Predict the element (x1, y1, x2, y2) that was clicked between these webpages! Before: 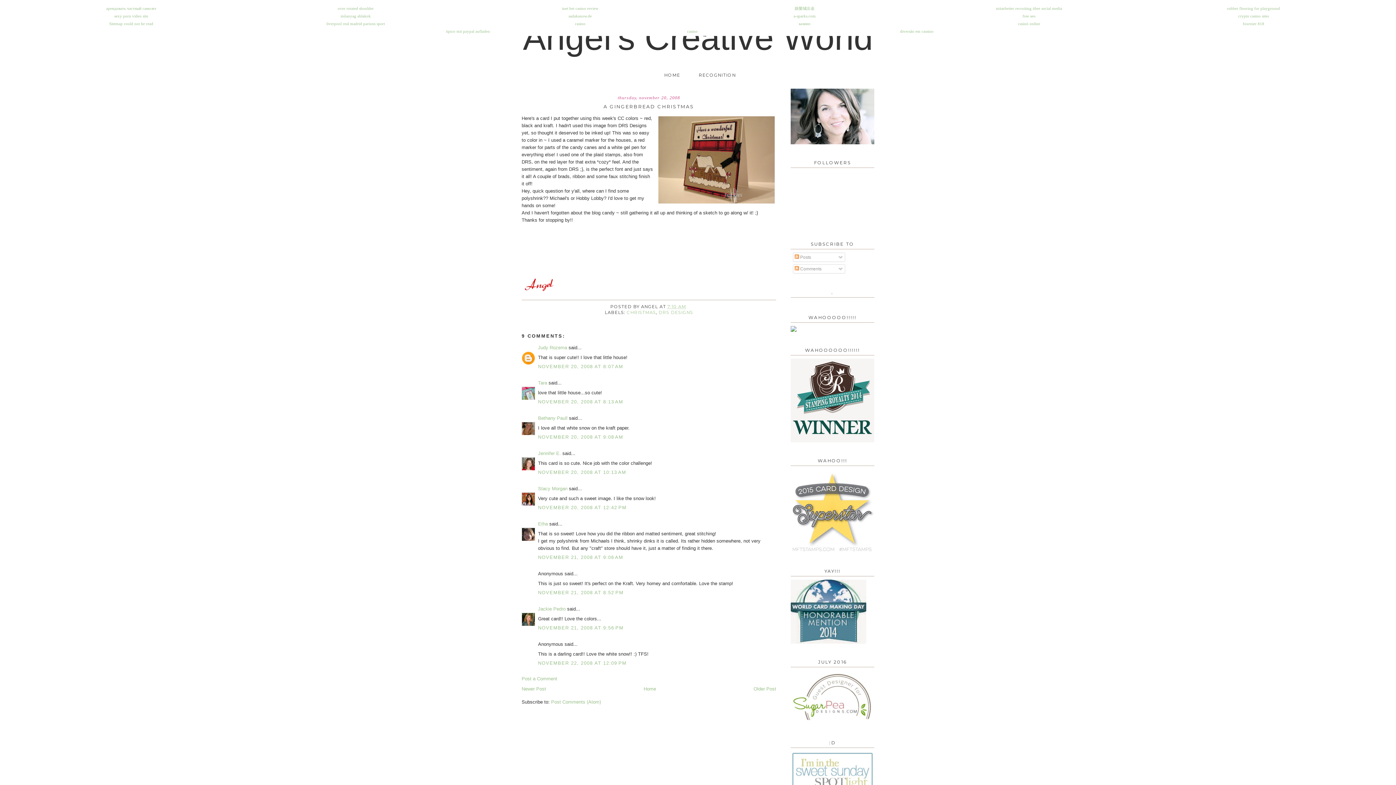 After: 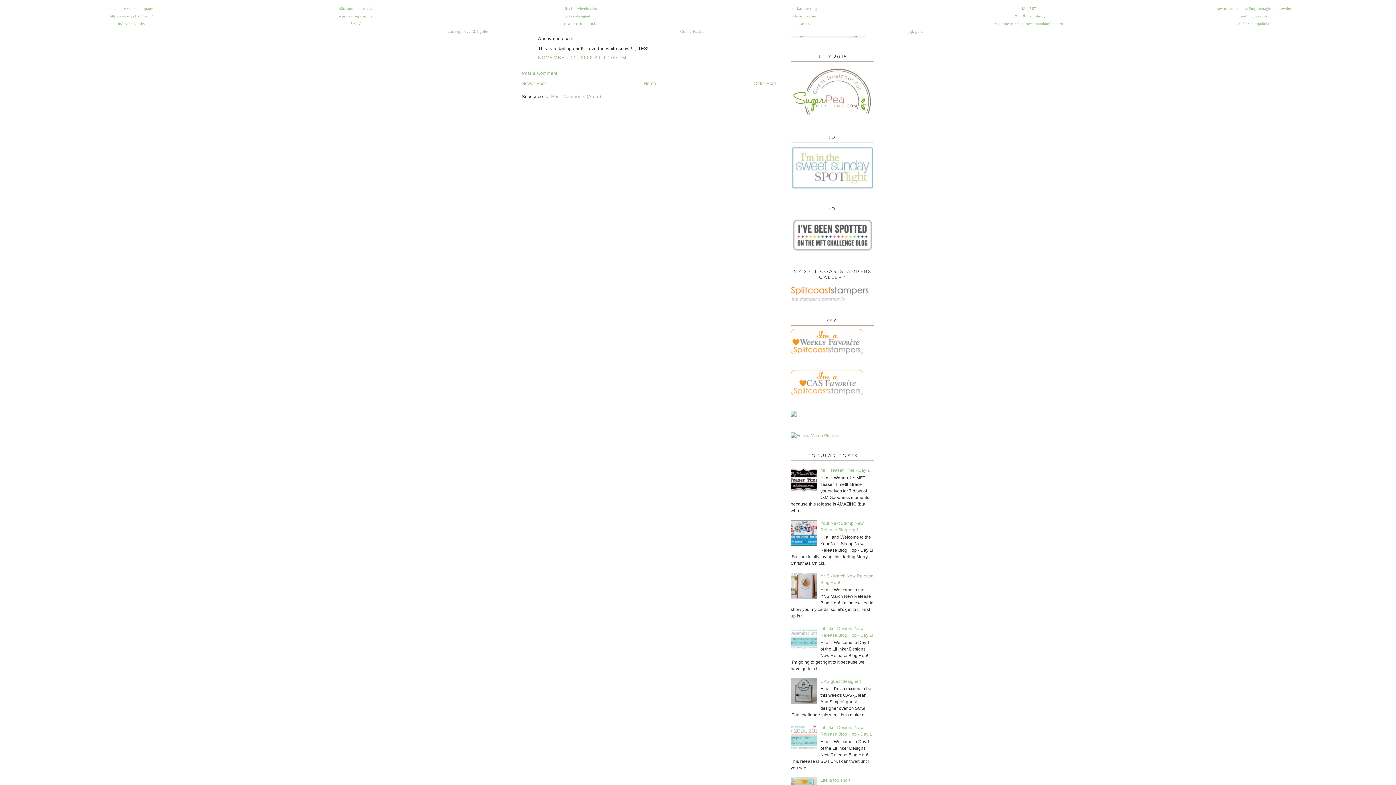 Action: bbox: (538, 625, 623, 630) label: NOVEMBER 21, 2008 AT 9:56 PM